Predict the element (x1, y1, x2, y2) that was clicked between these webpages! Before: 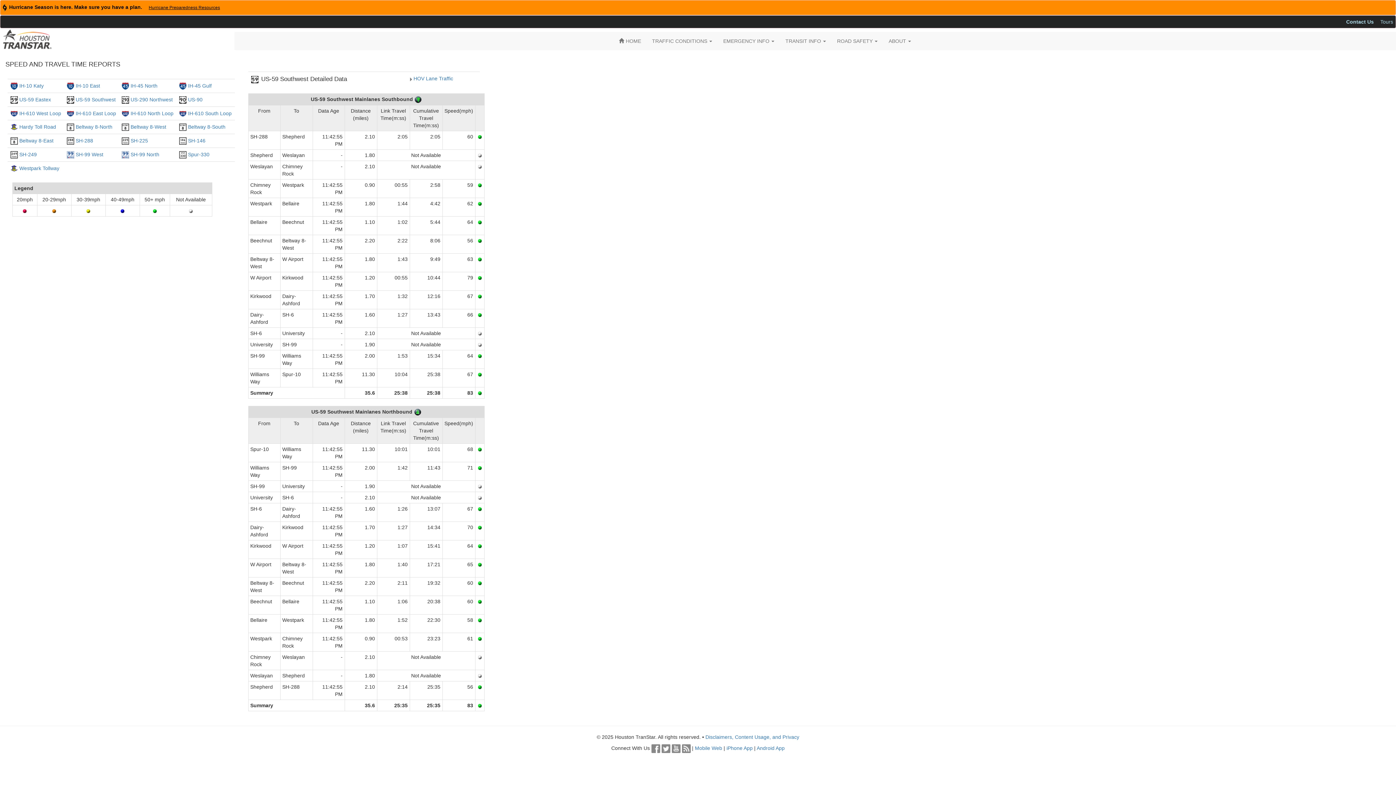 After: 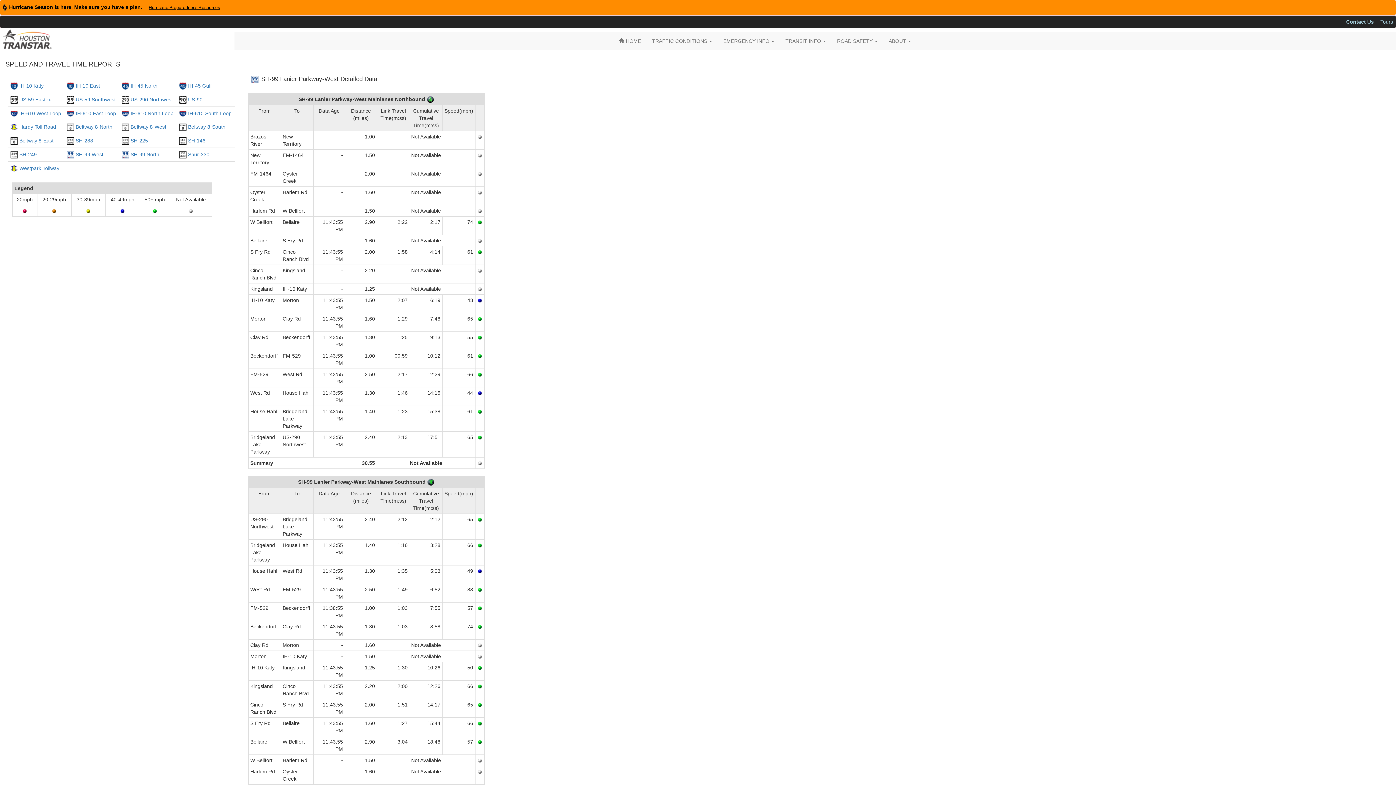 Action: bbox: (75, 151, 103, 157) label: SH-99 West